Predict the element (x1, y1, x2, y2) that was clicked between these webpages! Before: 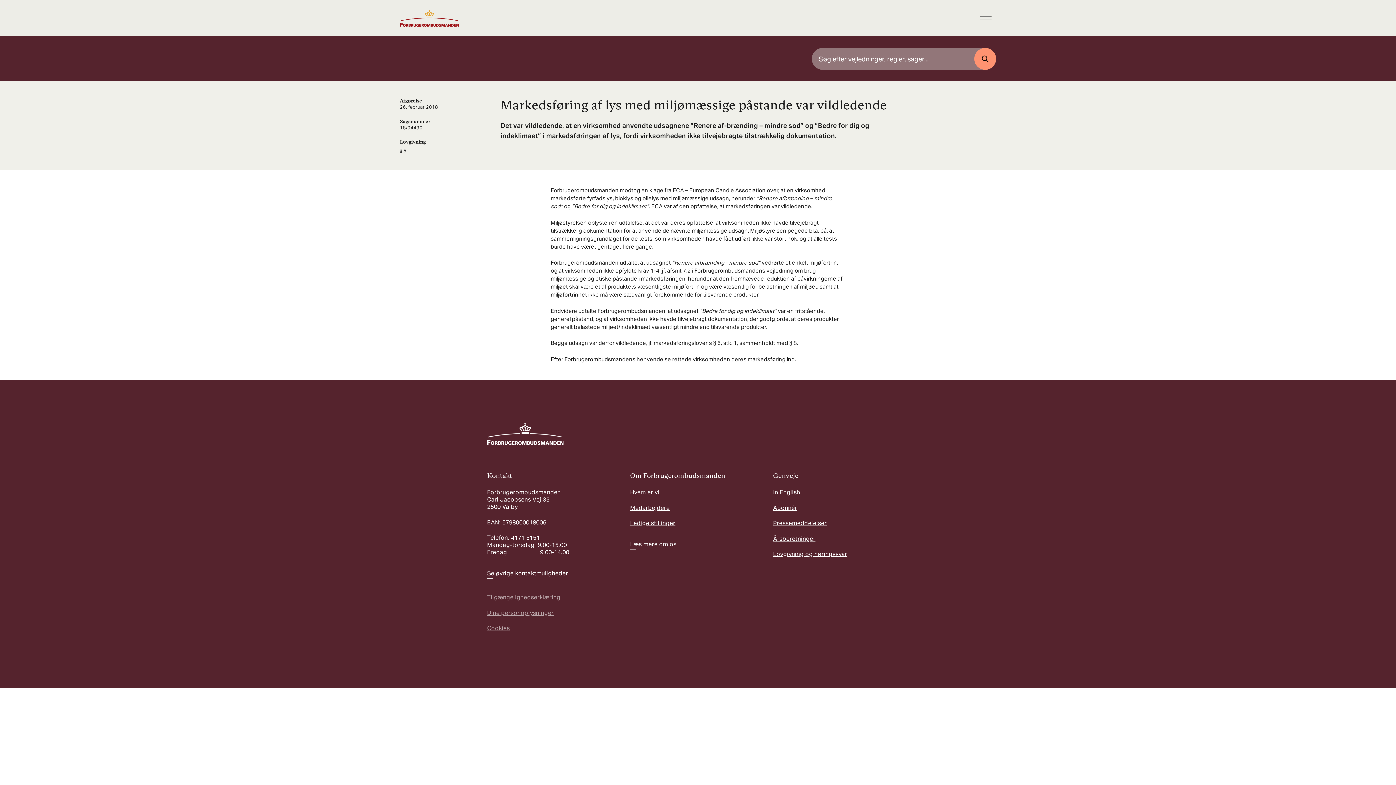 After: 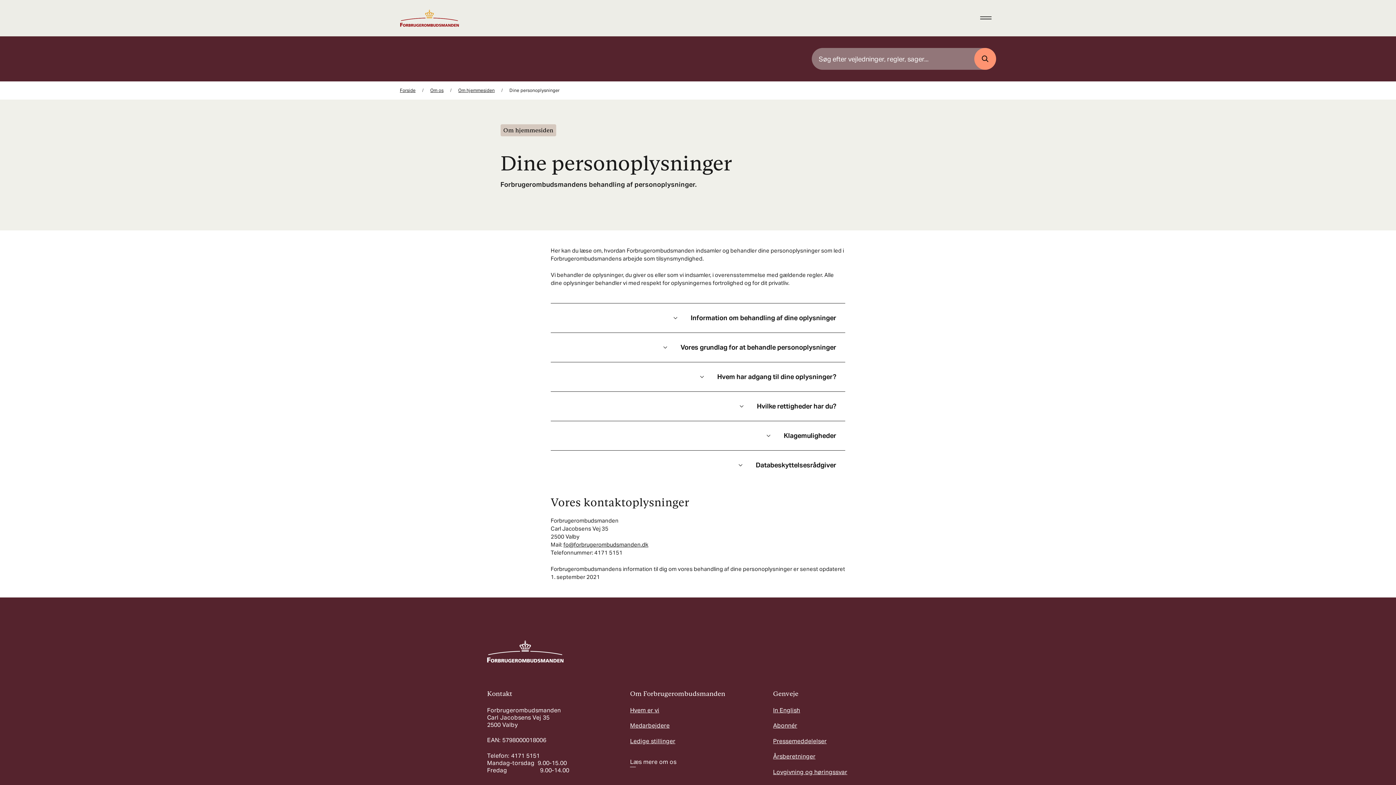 Action: label: Dine personoplysninger bbox: (487, 609, 553, 617)